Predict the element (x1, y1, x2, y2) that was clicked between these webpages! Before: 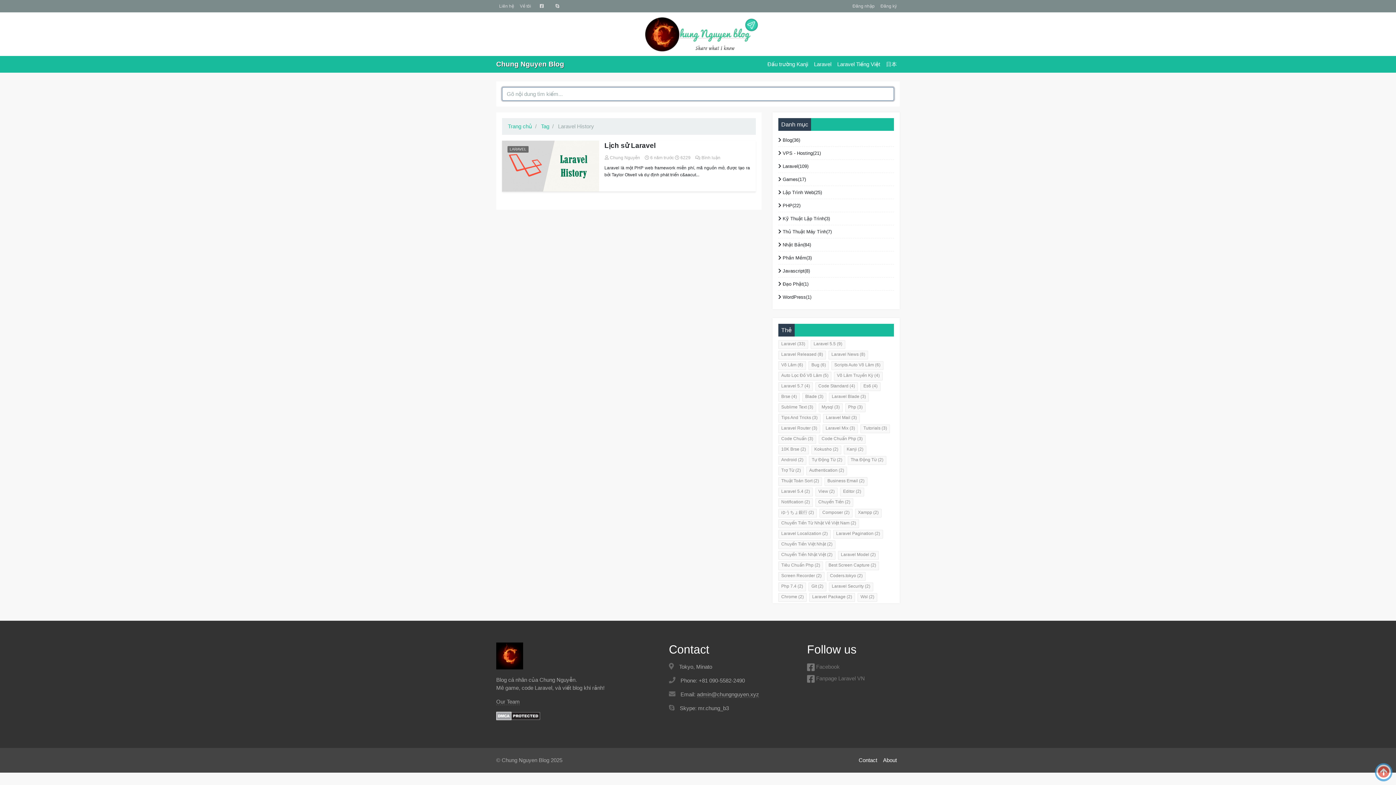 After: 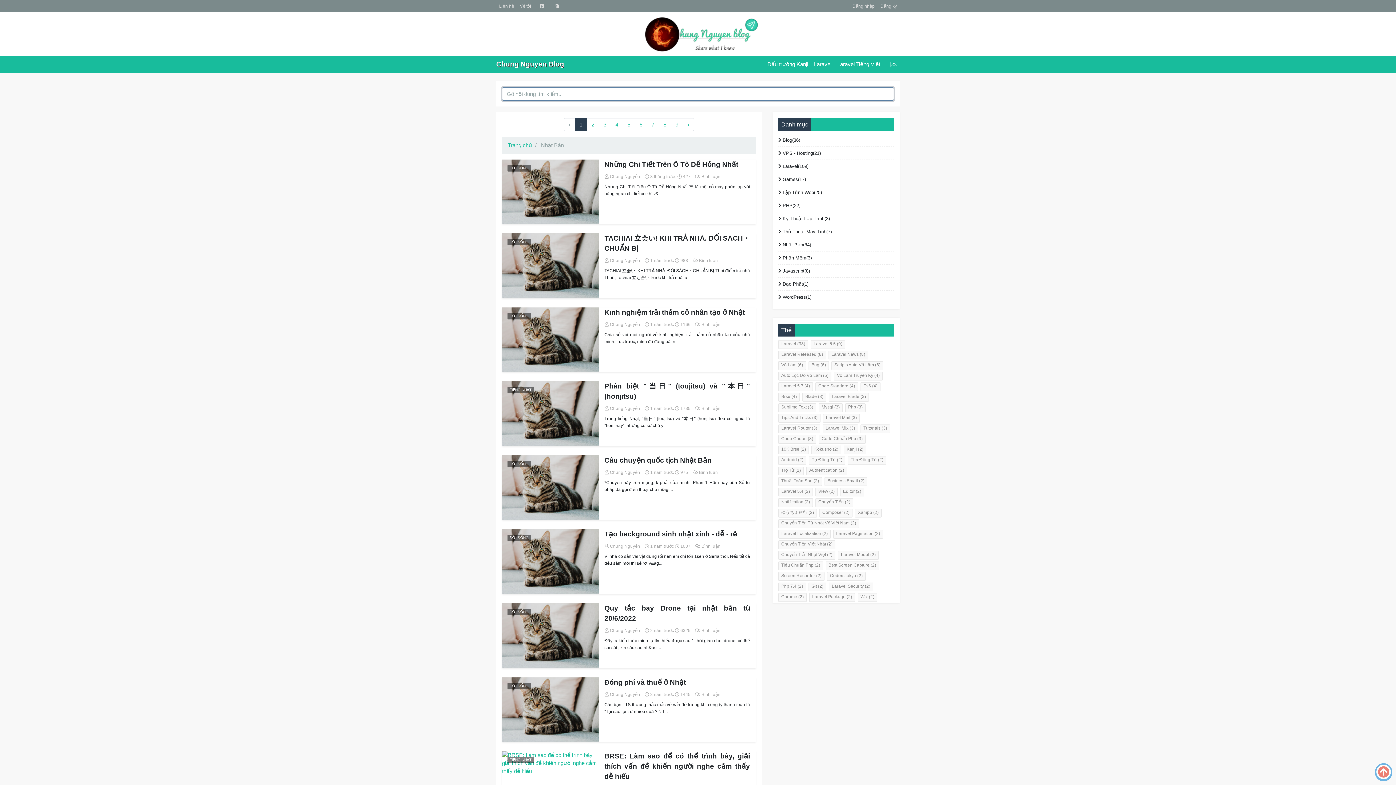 Action: label:  Nhật Bản(84) bbox: (778, 241, 894, 248)